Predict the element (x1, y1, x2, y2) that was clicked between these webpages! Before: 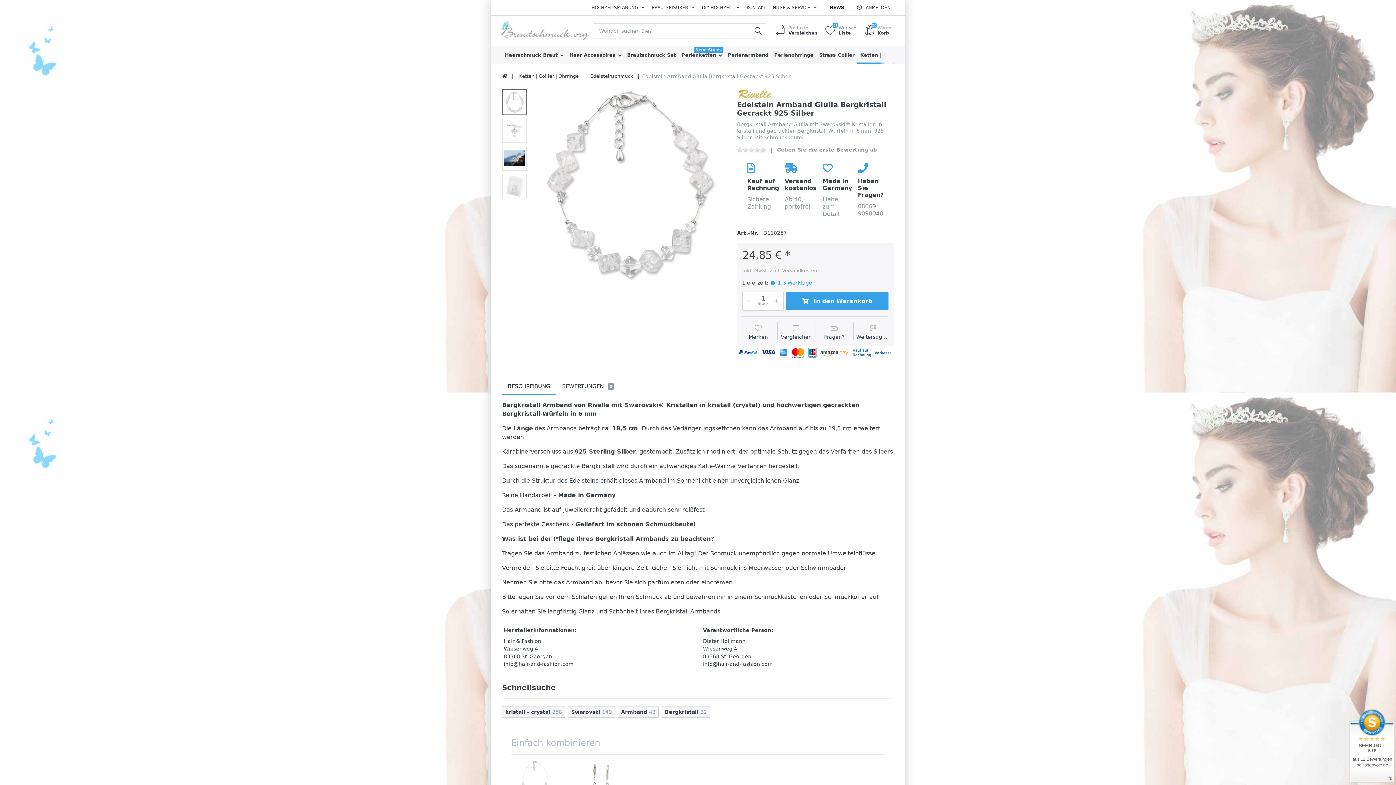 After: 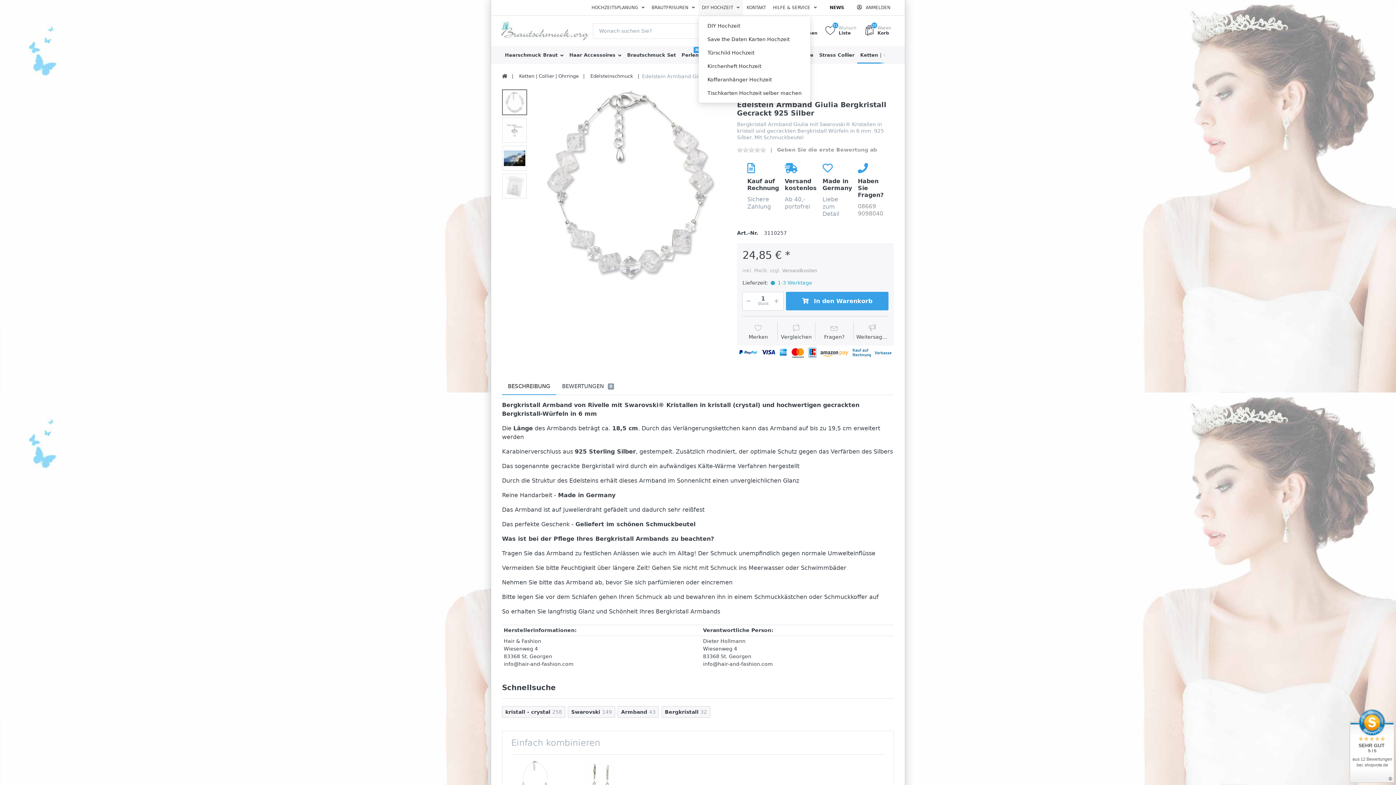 Action: bbox: (698, 0, 743, 15) label: DIY HOCHZEIT 